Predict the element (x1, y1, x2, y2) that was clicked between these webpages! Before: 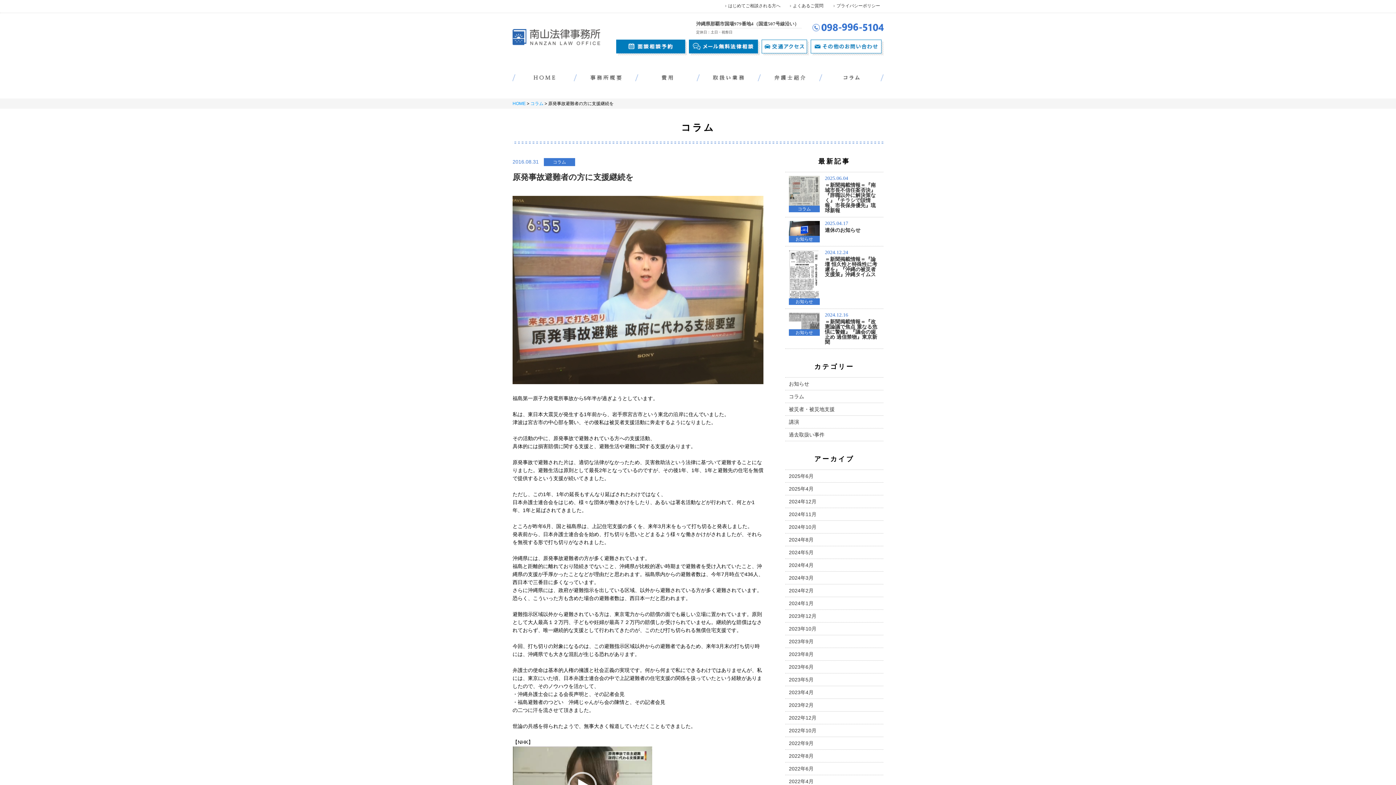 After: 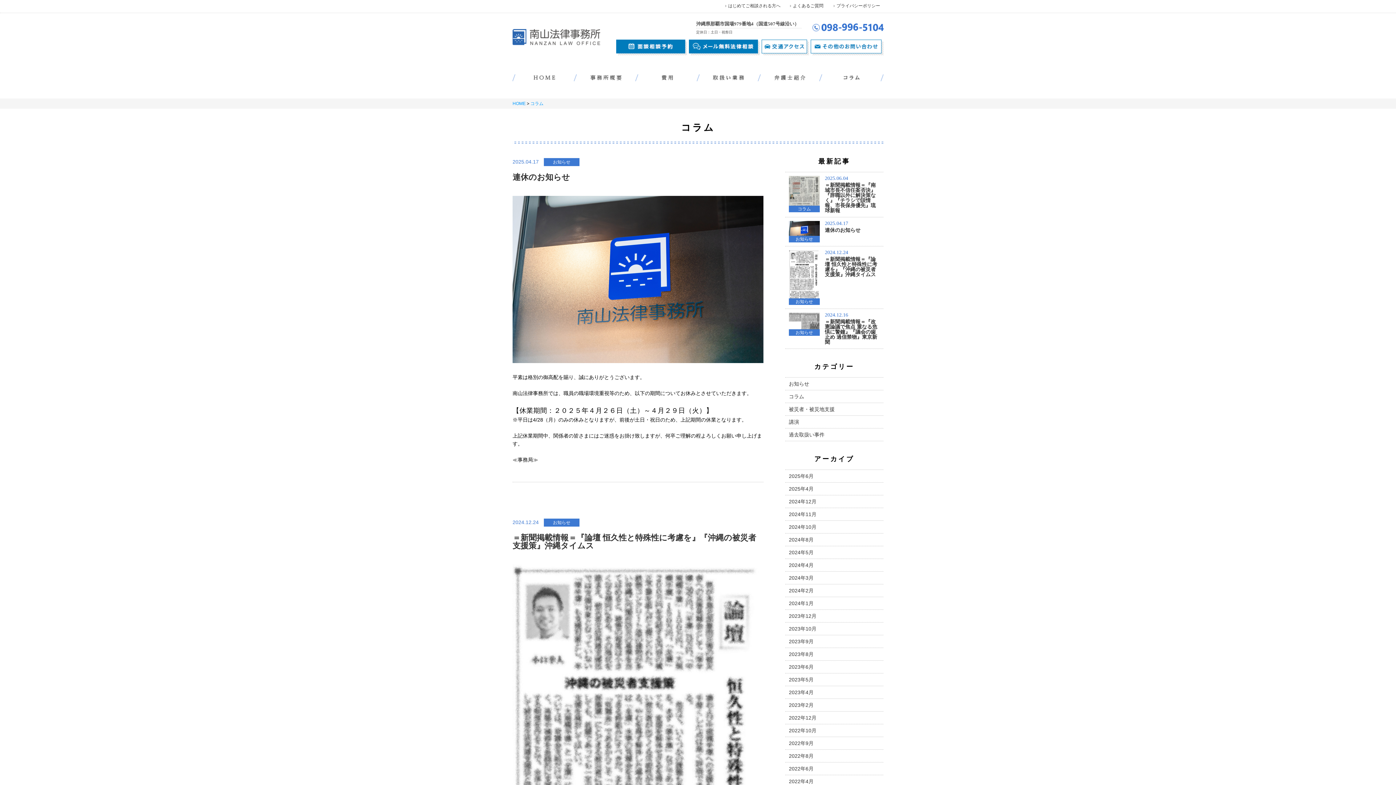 Action: label: お知らせ bbox: (789, 380, 809, 386)